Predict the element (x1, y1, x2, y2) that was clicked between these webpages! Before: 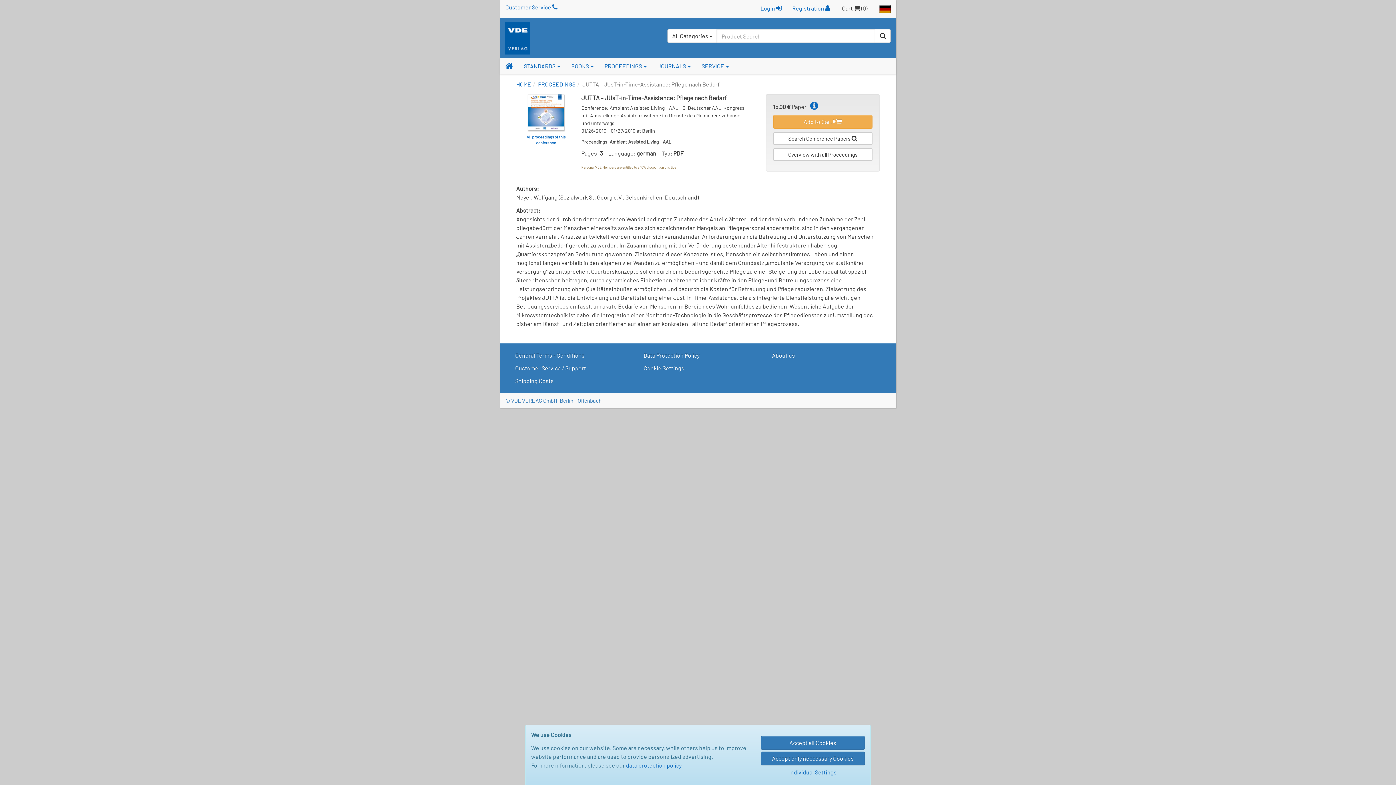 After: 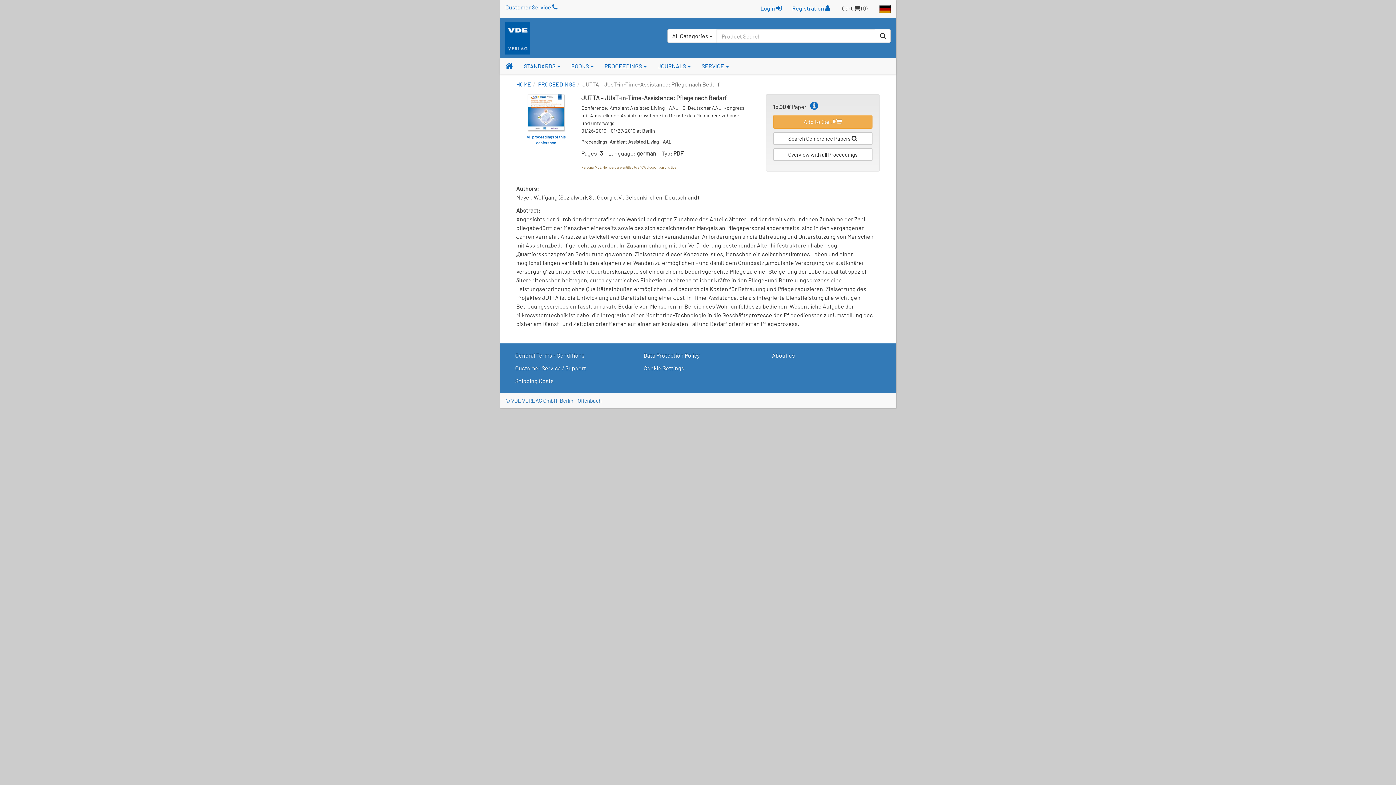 Action: label: Accept all Cookies bbox: (761, 736, 865, 750)